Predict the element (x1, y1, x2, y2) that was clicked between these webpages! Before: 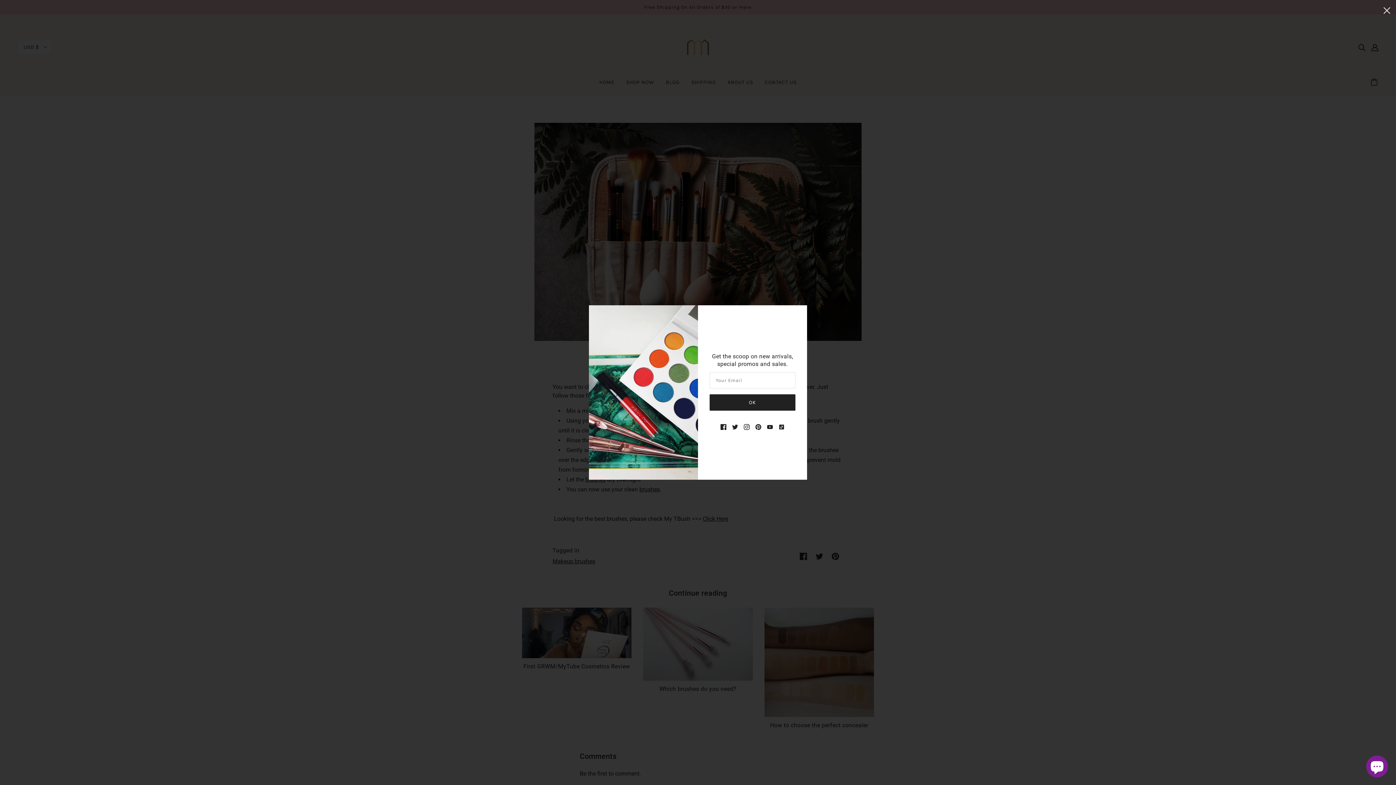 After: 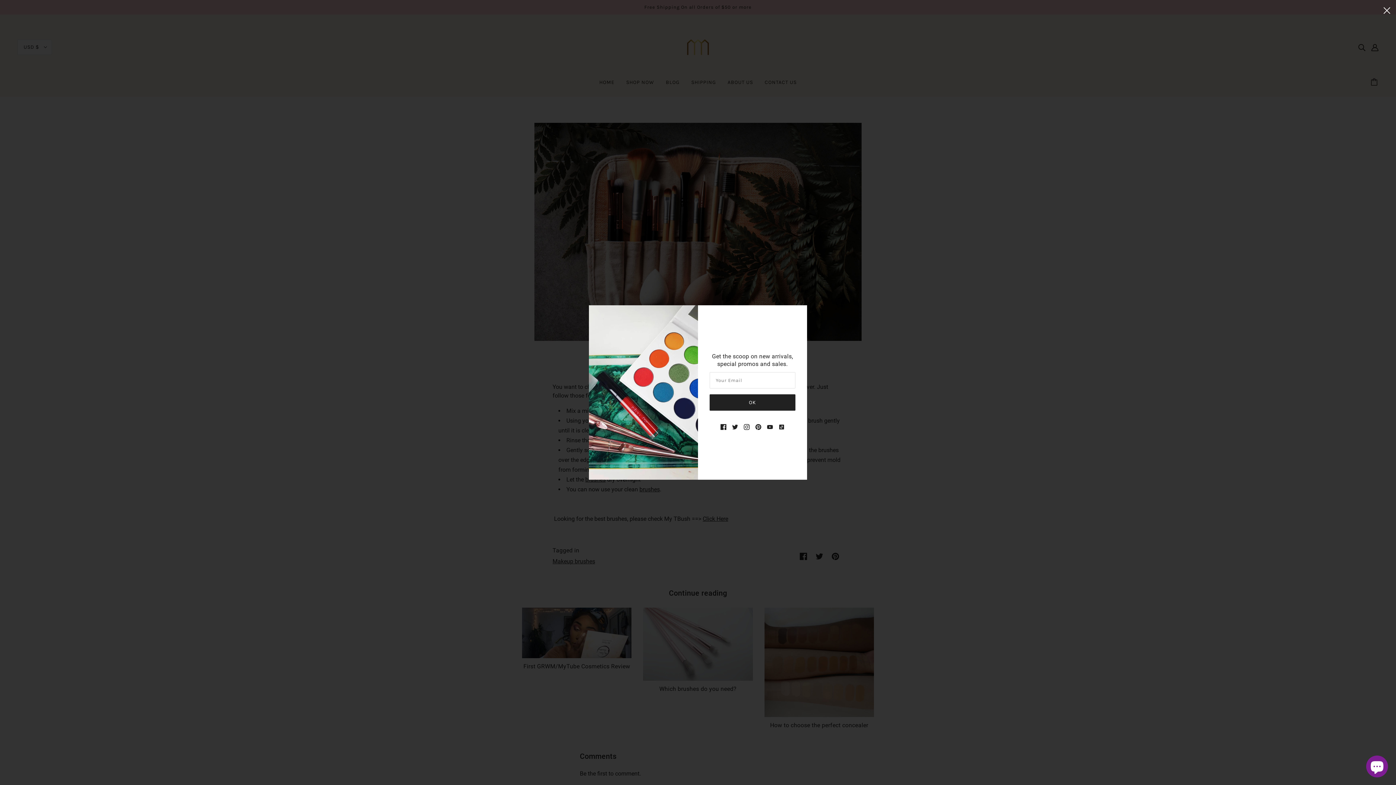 Action: bbox: (764, 419, 776, 434) label: youtube